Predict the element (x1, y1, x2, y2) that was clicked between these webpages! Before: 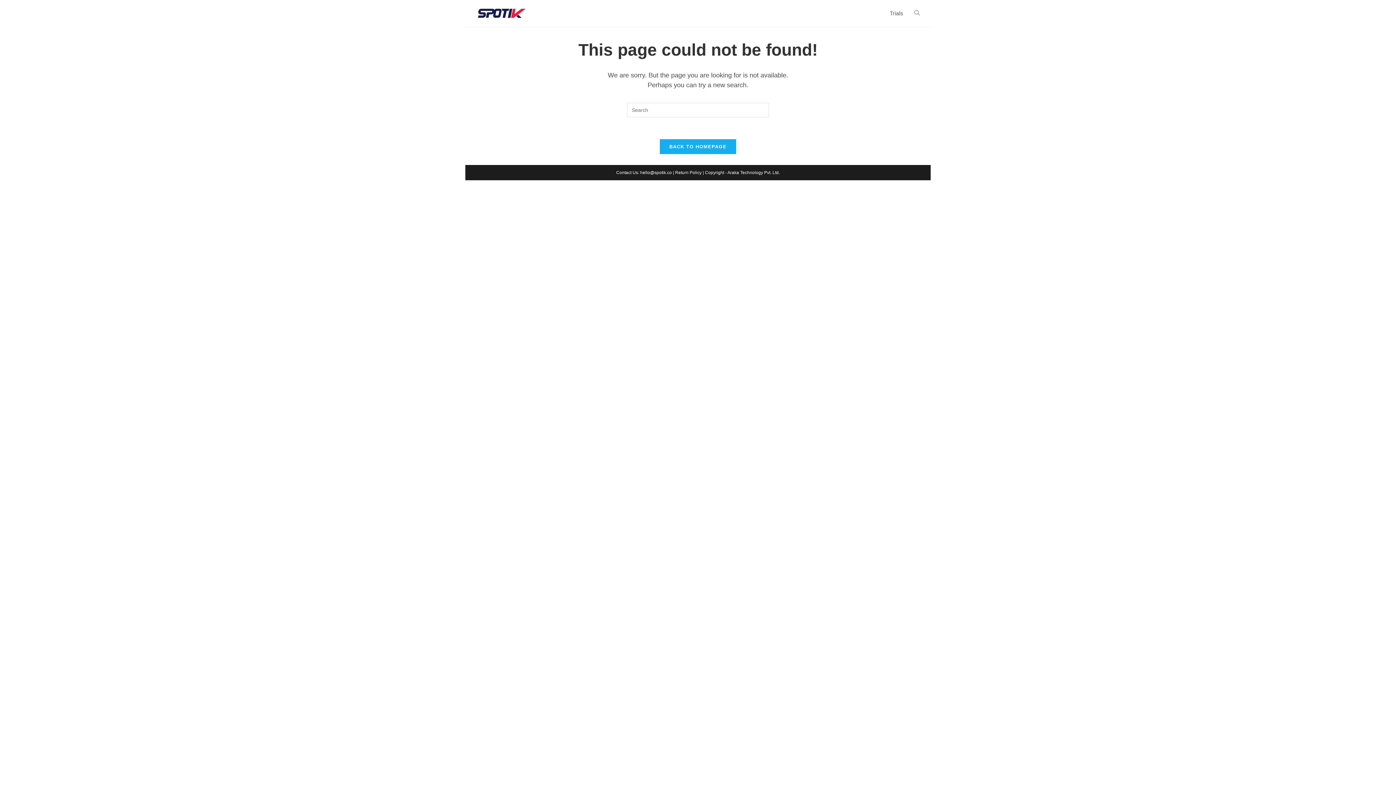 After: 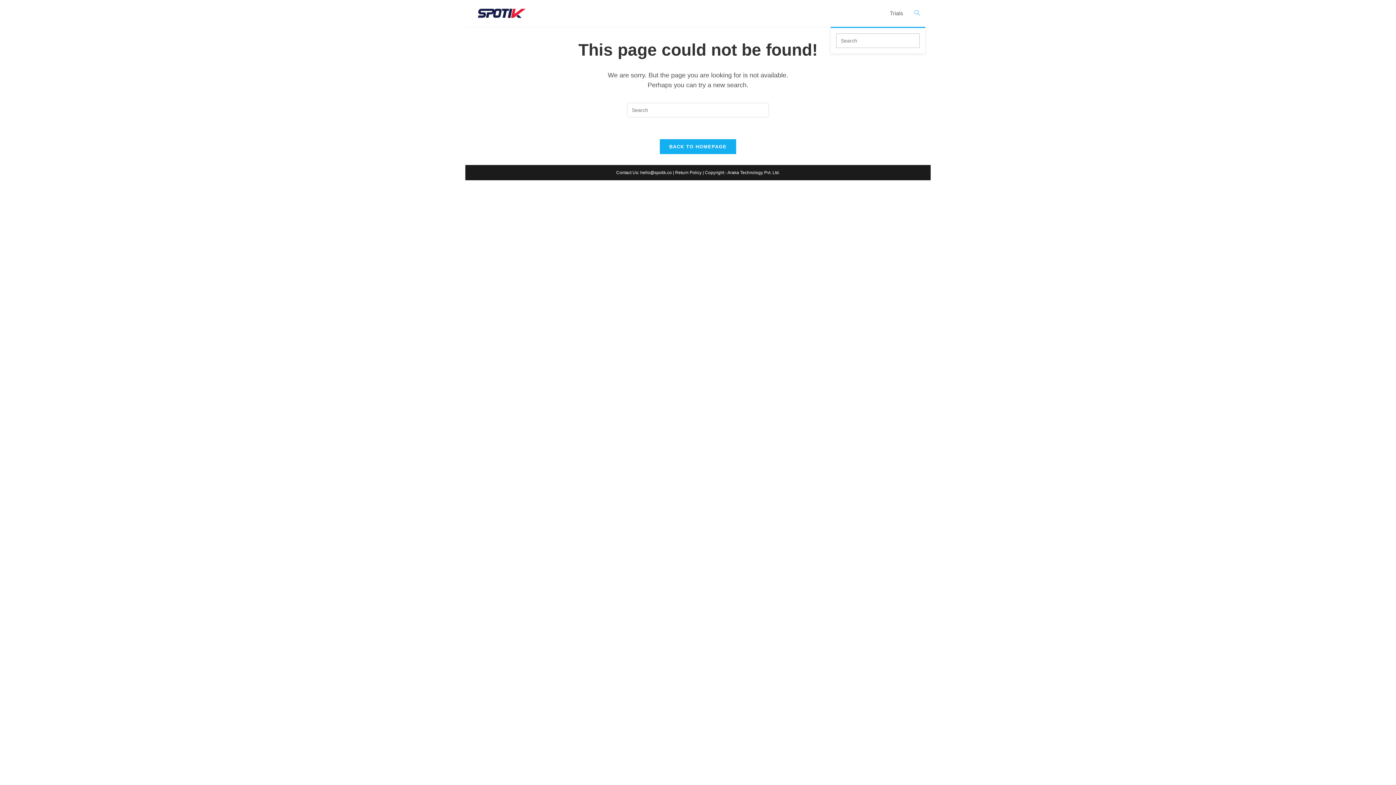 Action: label: Toggle website search bbox: (909, 0, 925, 26)